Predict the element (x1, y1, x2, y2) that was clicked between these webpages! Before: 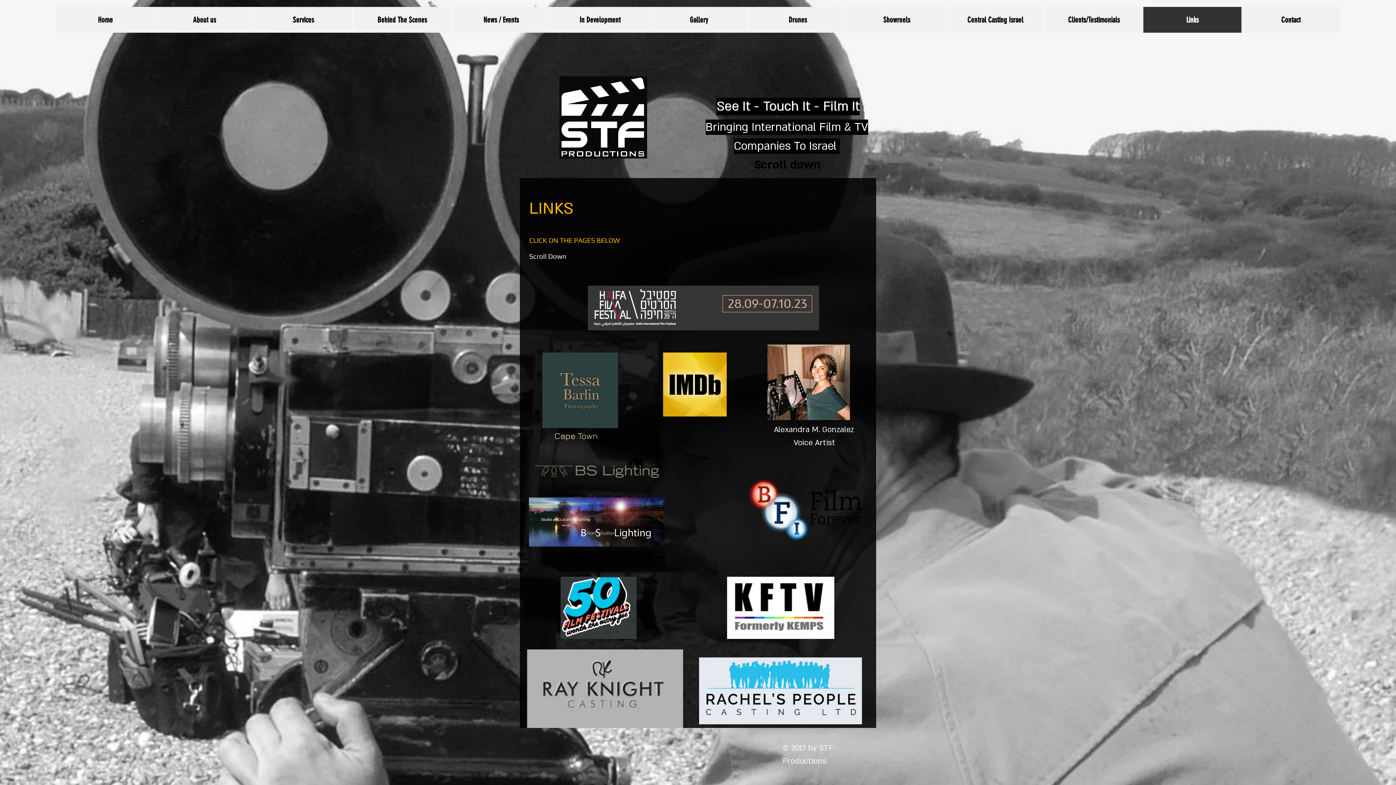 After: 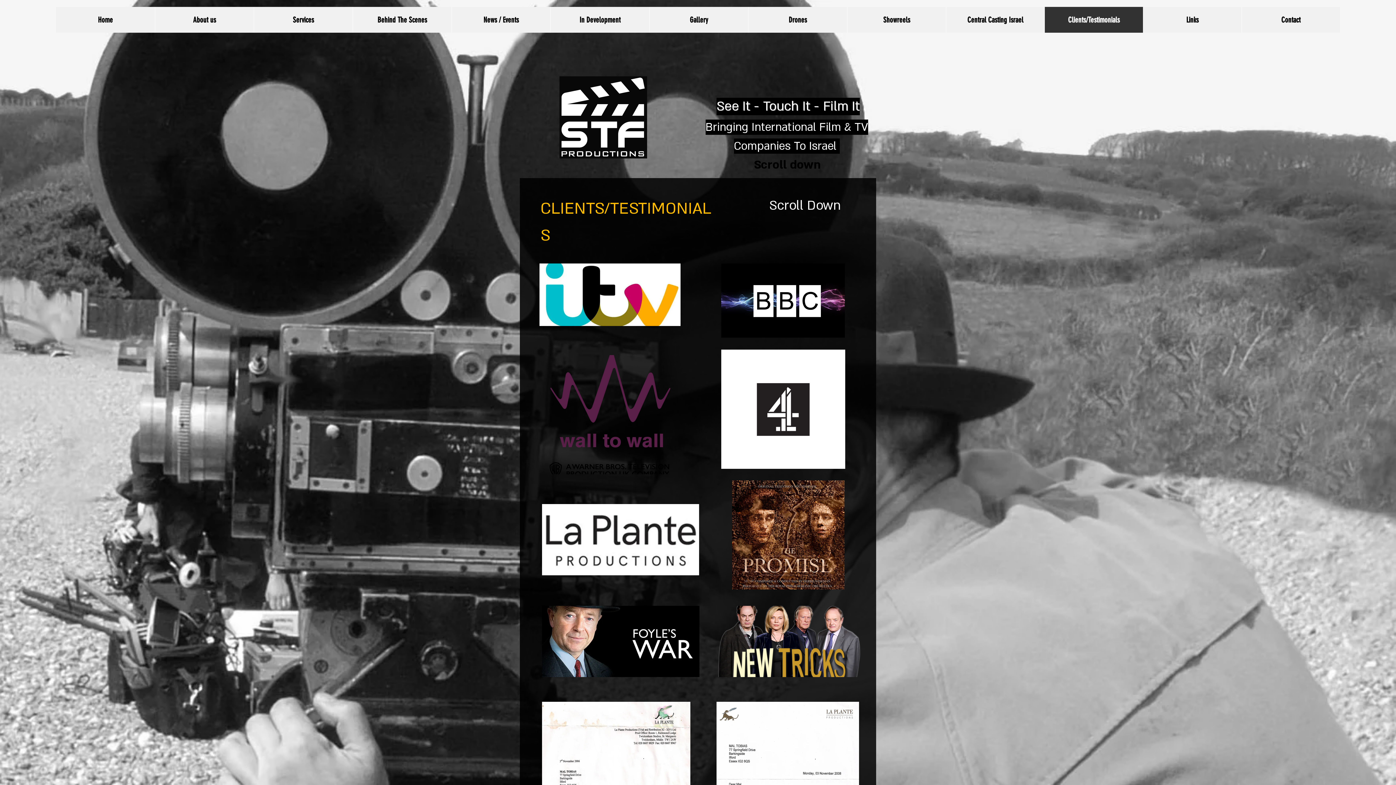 Action: bbox: (1044, 6, 1143, 32) label: Clients/Testimonials